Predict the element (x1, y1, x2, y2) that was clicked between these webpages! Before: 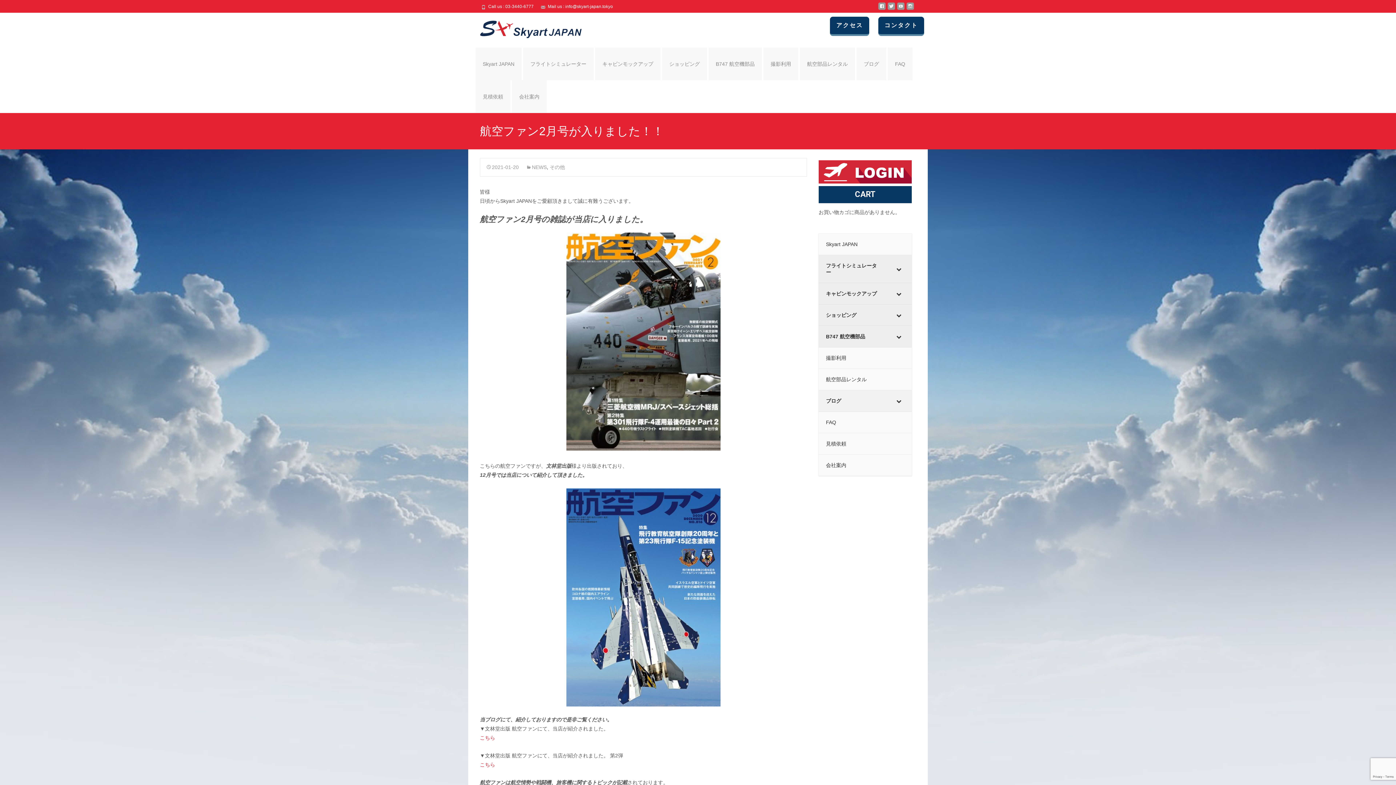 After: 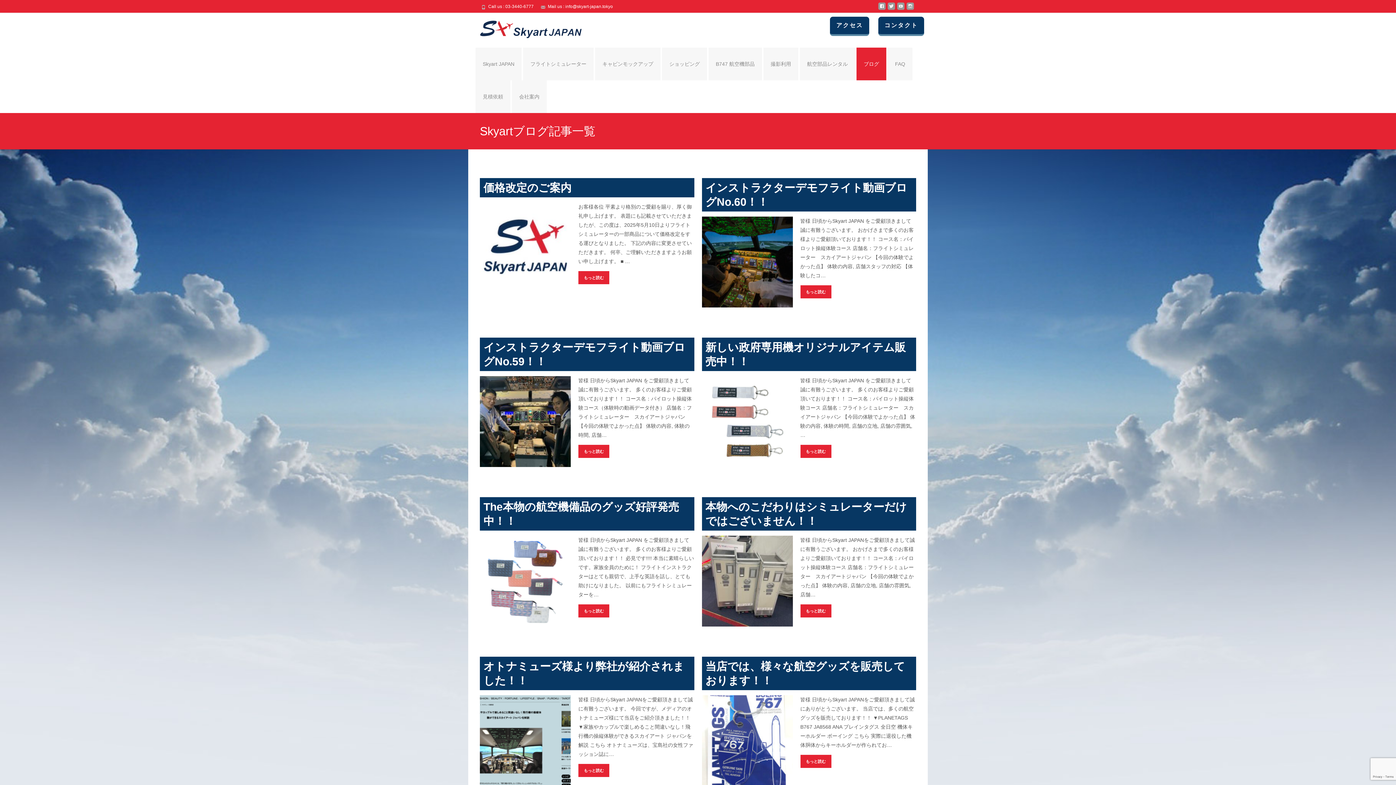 Action: bbox: (818, 390, 912, 412) label: ブログ